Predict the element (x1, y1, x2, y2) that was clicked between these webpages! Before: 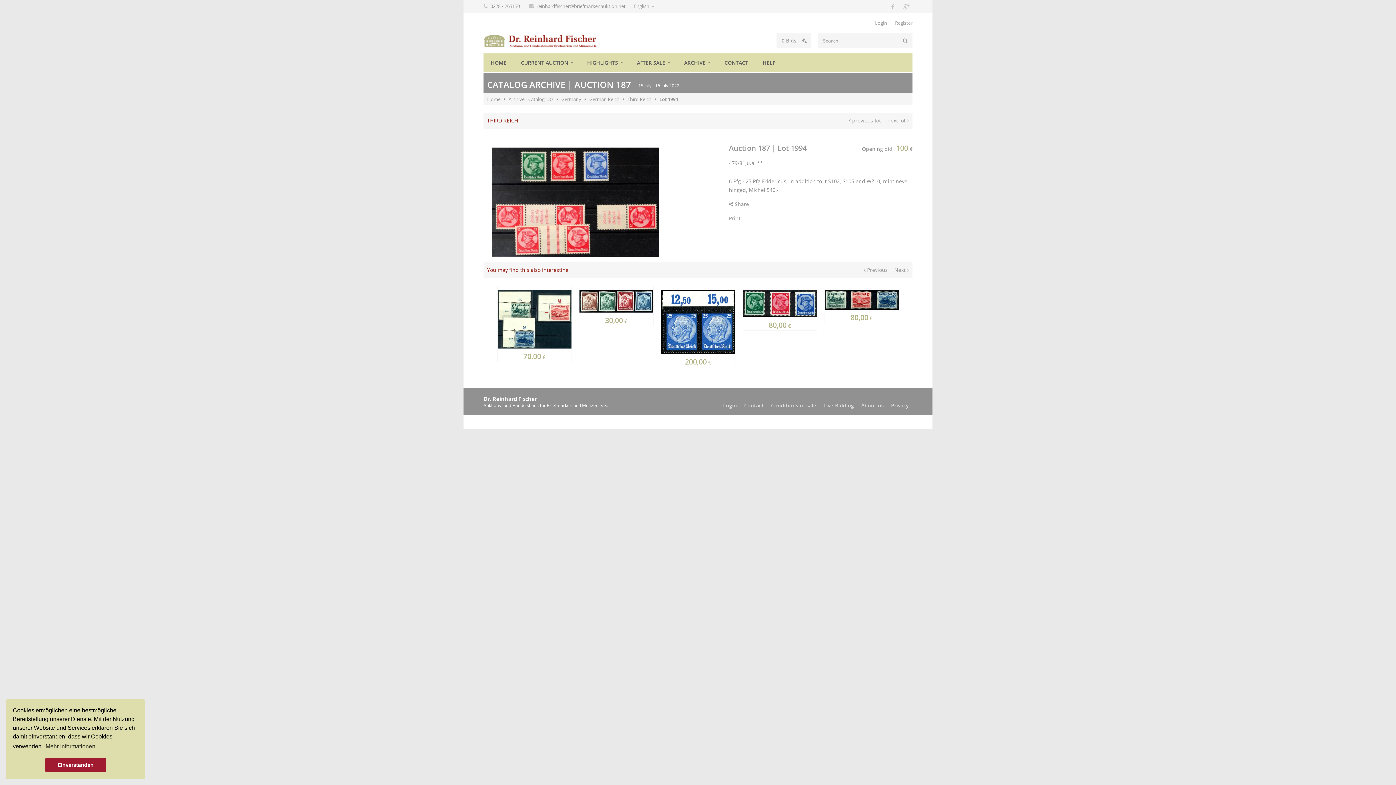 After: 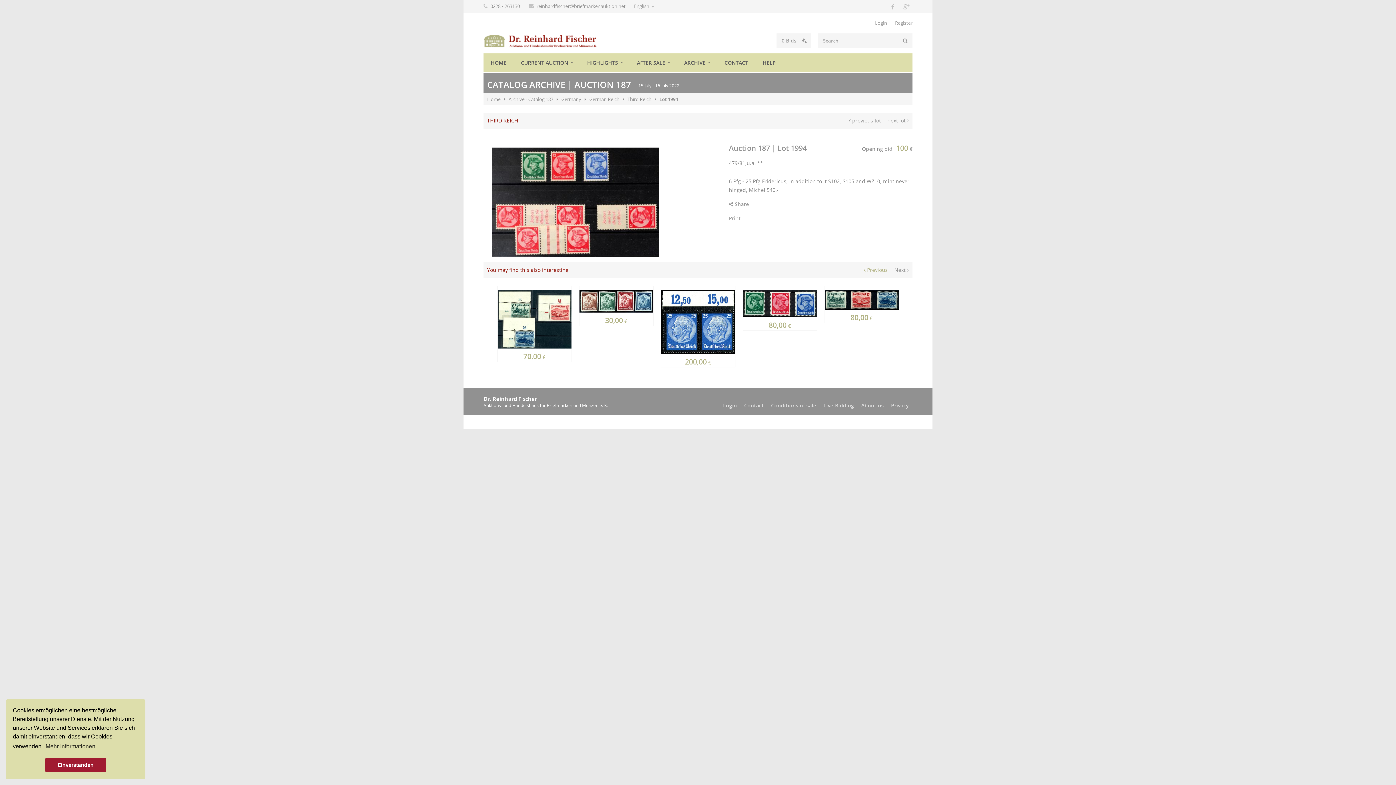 Action: bbox: (864, 266, 888, 273) label:  Previous